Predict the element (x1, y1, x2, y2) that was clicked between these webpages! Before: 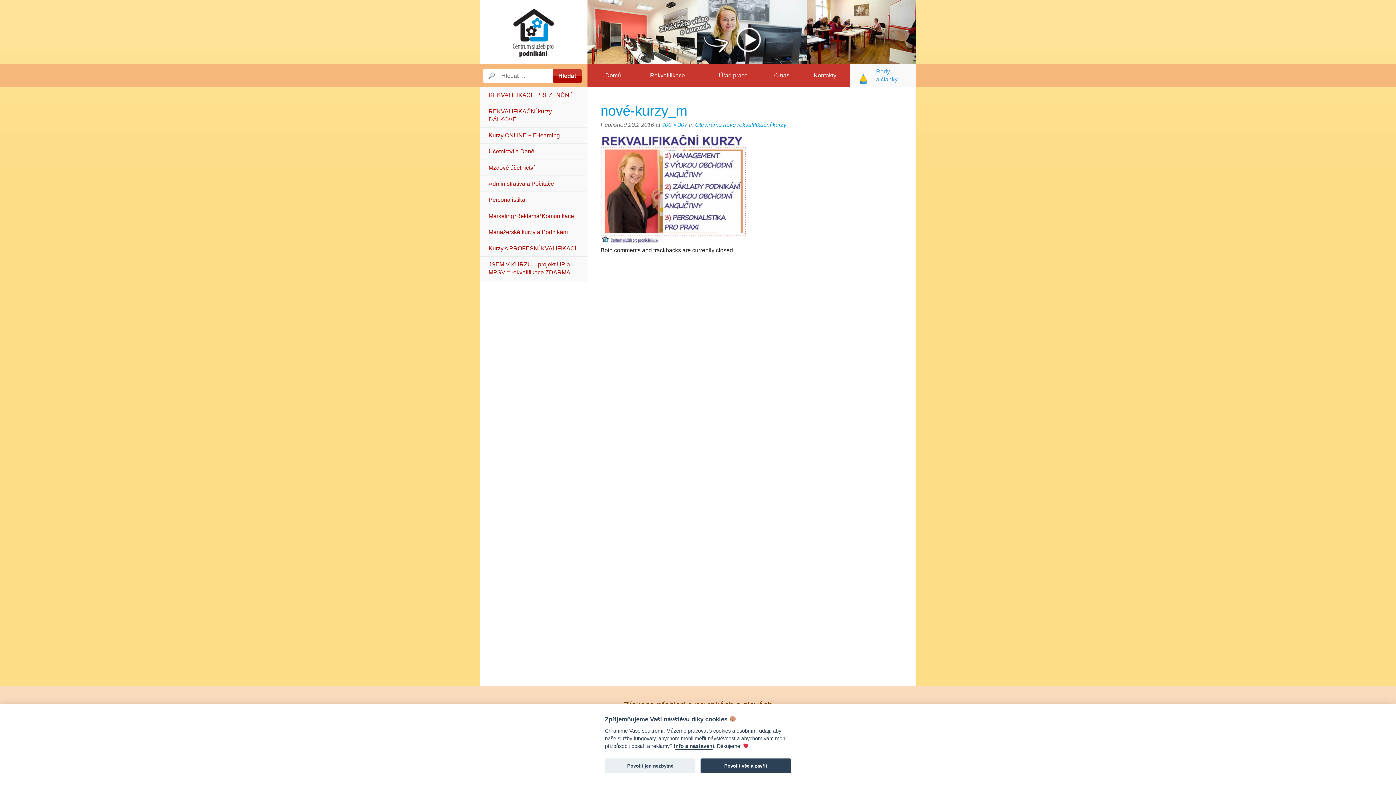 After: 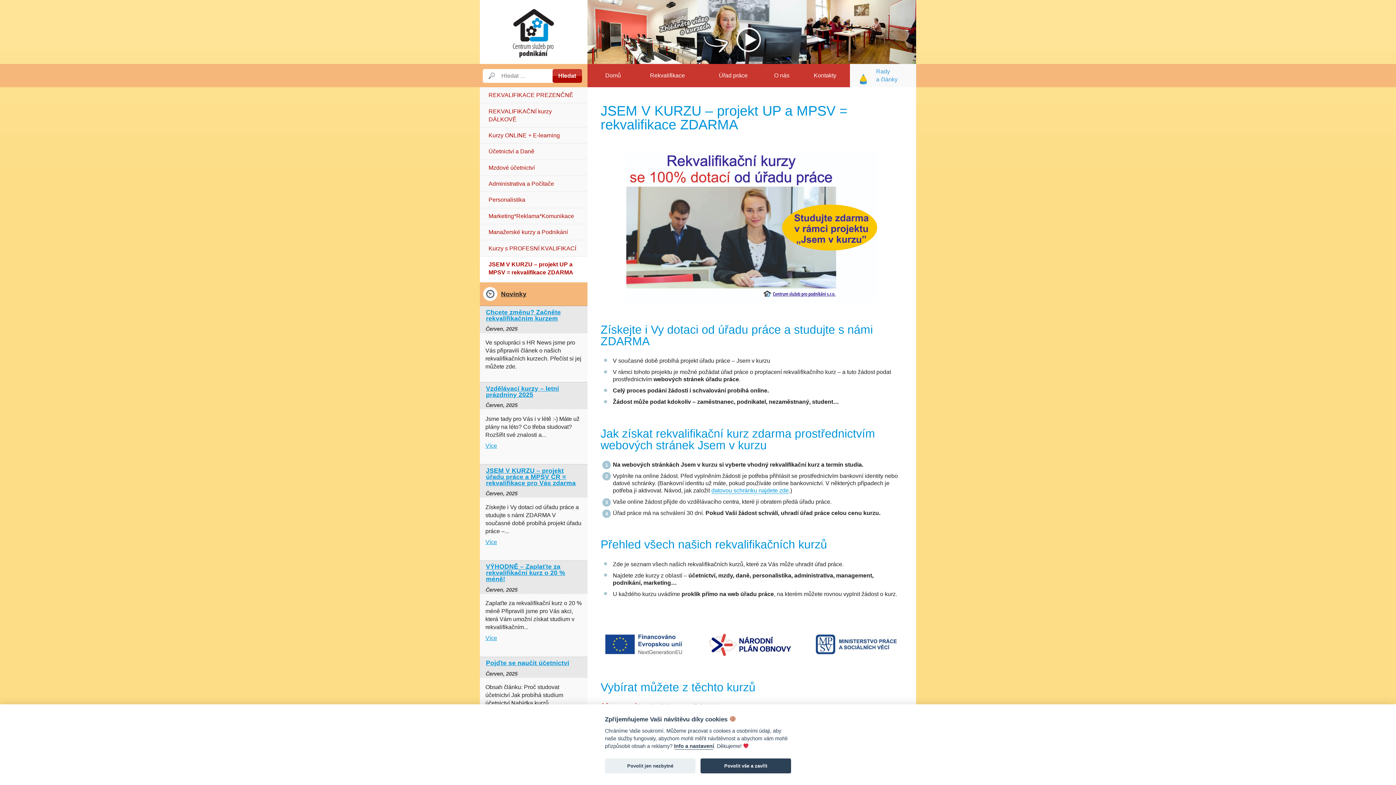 Action: label: JSEM V KURZU – projekt UP a MPSV = rekvalifikace ZDARMA bbox: (480, 259, 587, 277)